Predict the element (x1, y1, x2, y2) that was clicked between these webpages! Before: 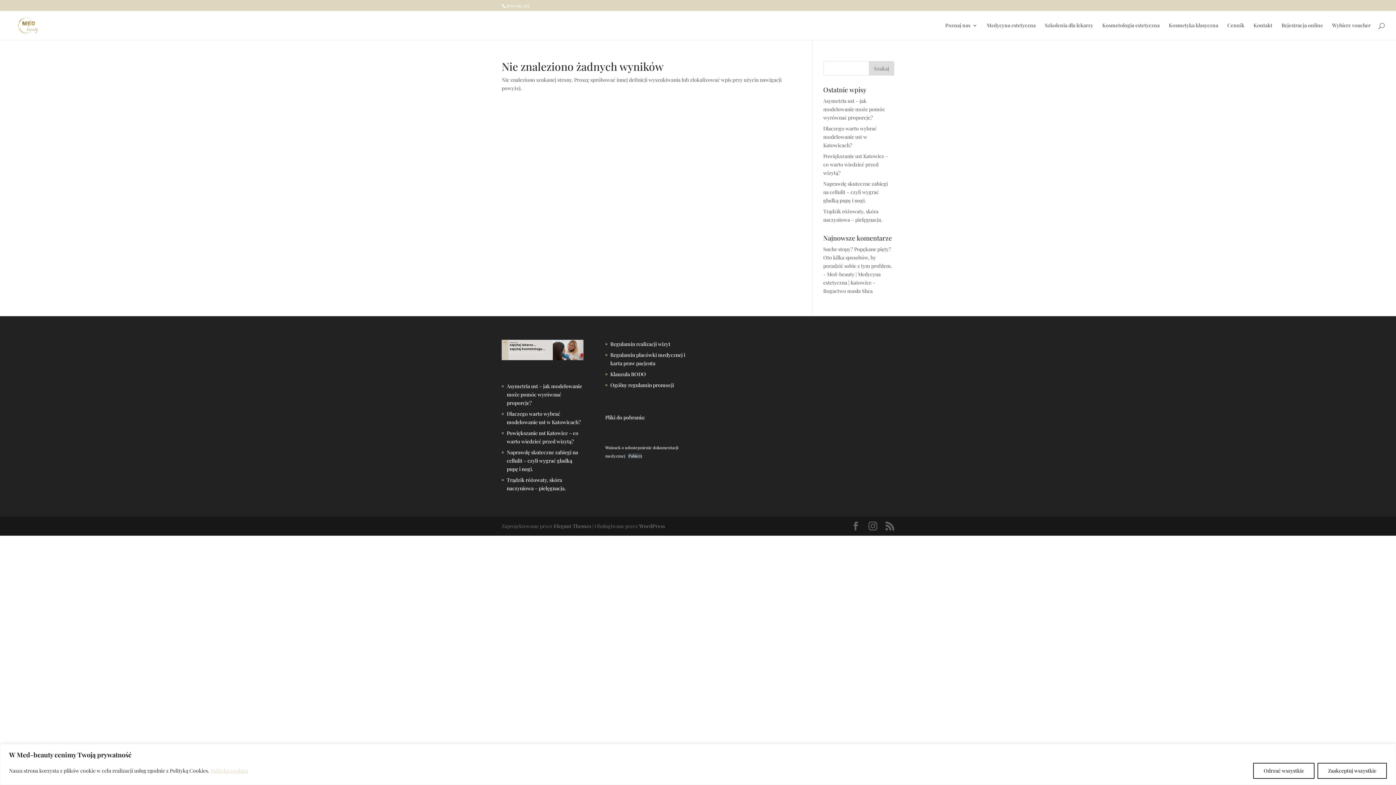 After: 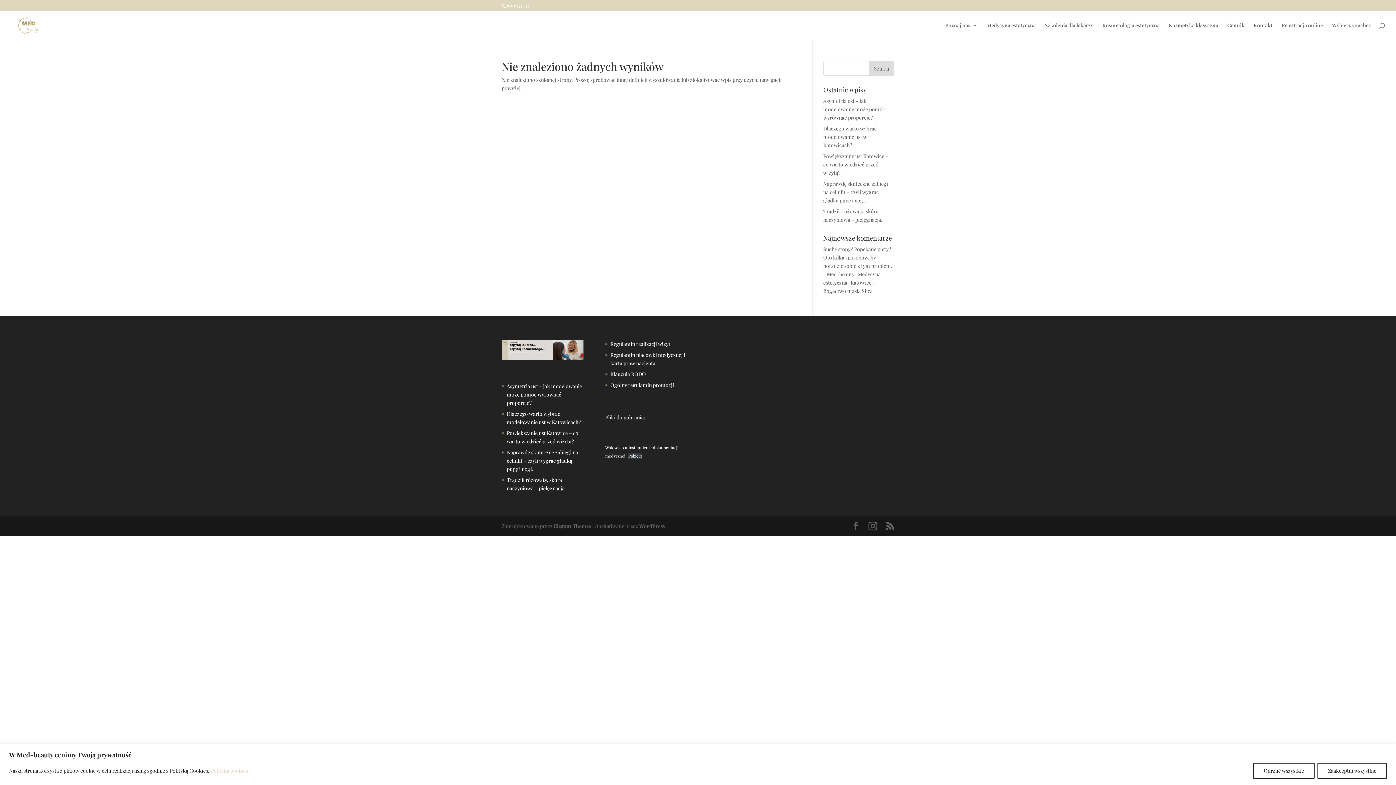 Action: bbox: (210, 767, 248, 774) label: Polityka cookies